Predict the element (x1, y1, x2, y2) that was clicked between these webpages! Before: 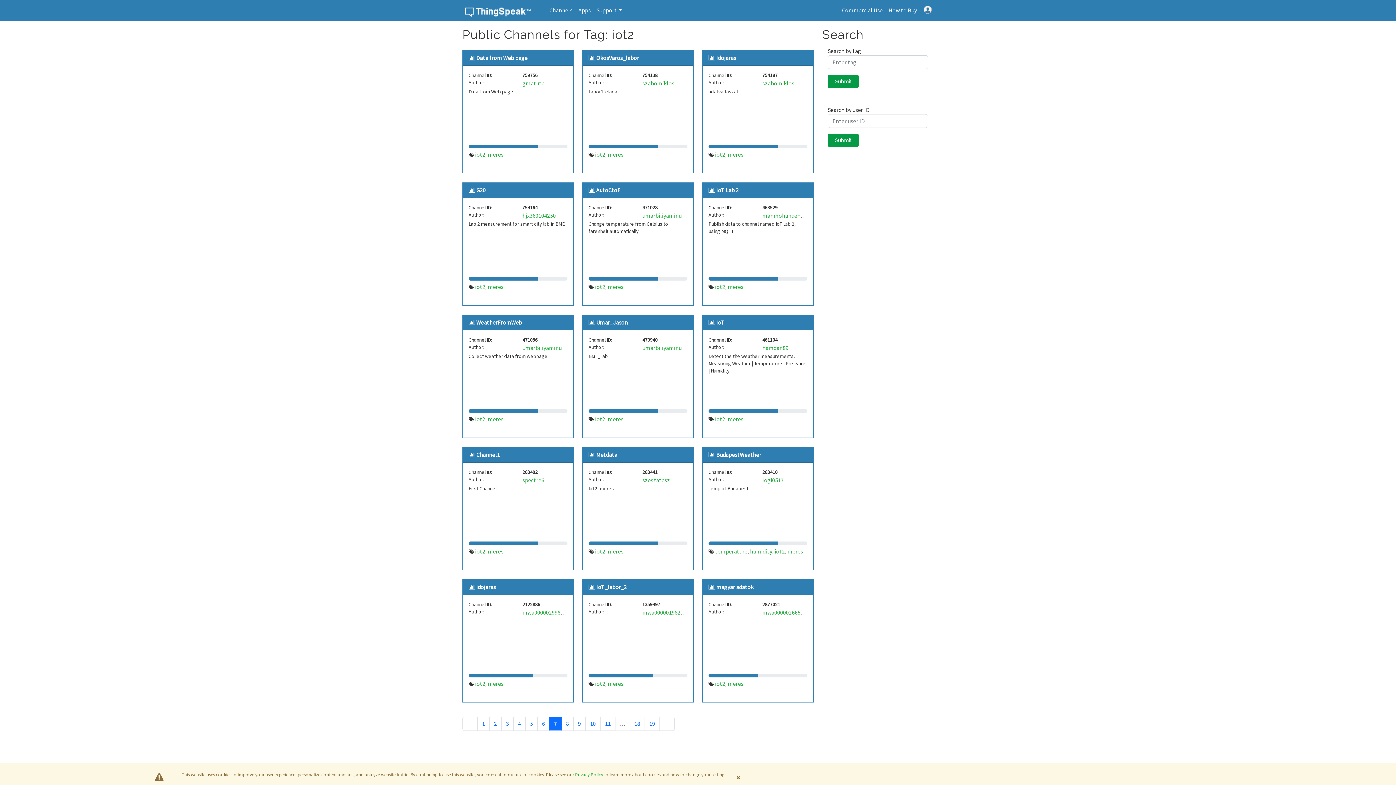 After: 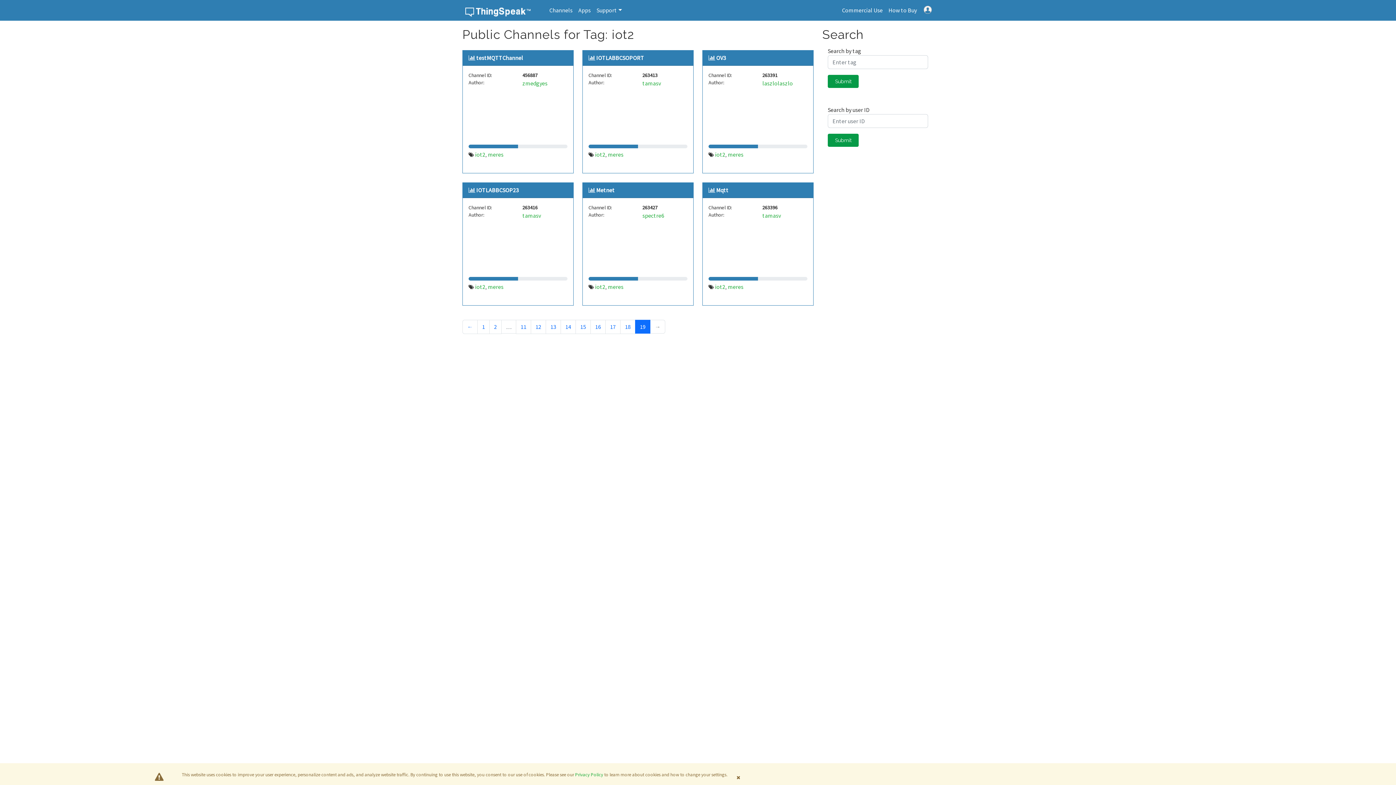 Action: bbox: (644, 717, 660, 731) label: 19